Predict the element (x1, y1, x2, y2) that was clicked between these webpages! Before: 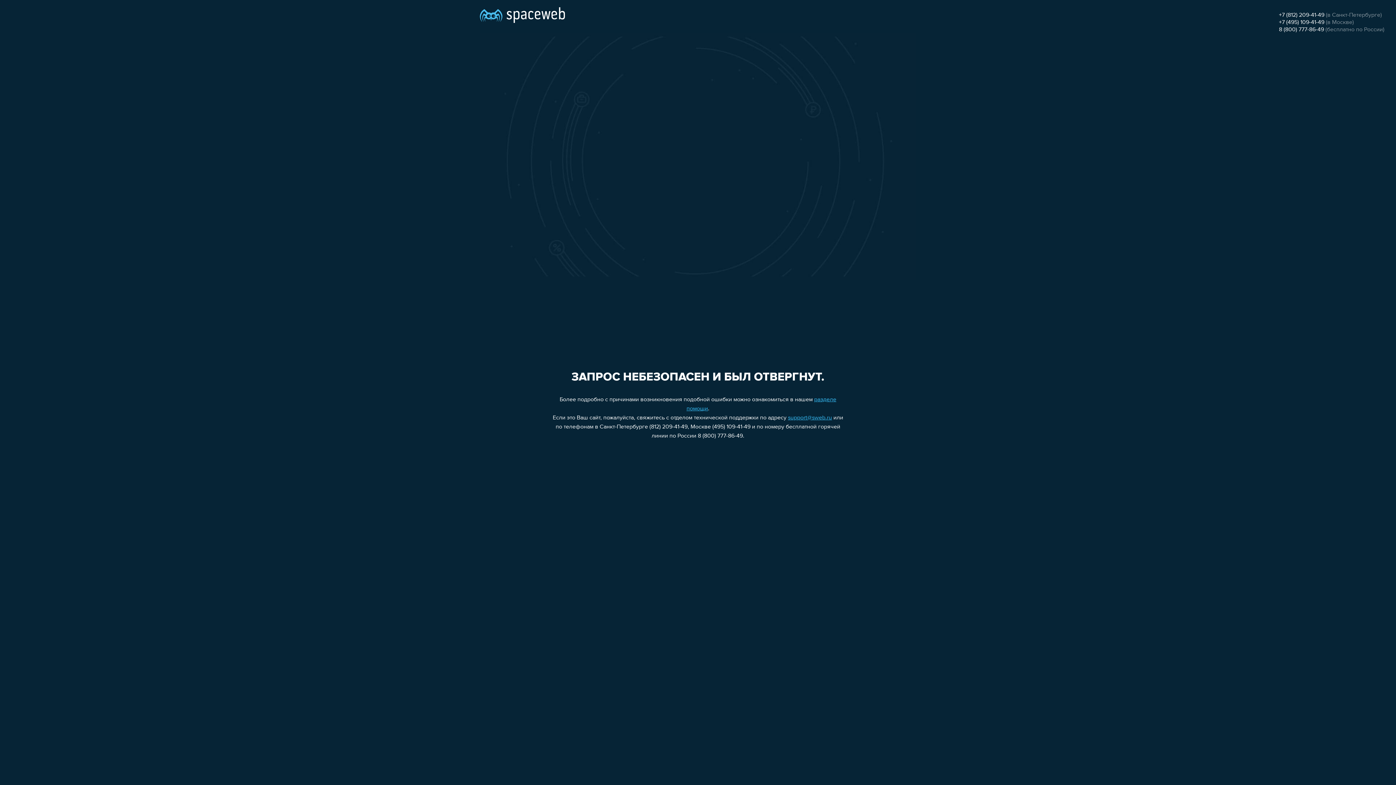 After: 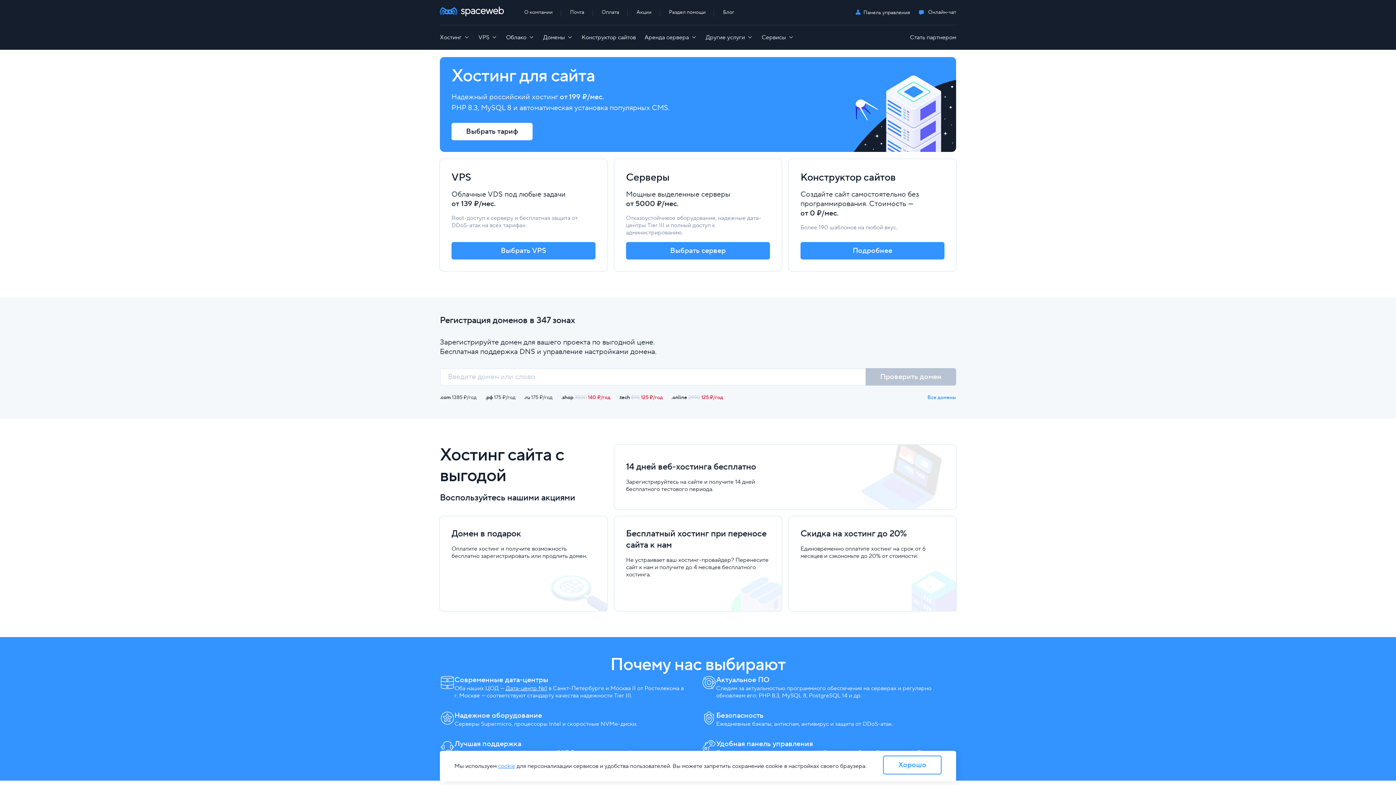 Action: bbox: (480, 0, 565, 25)